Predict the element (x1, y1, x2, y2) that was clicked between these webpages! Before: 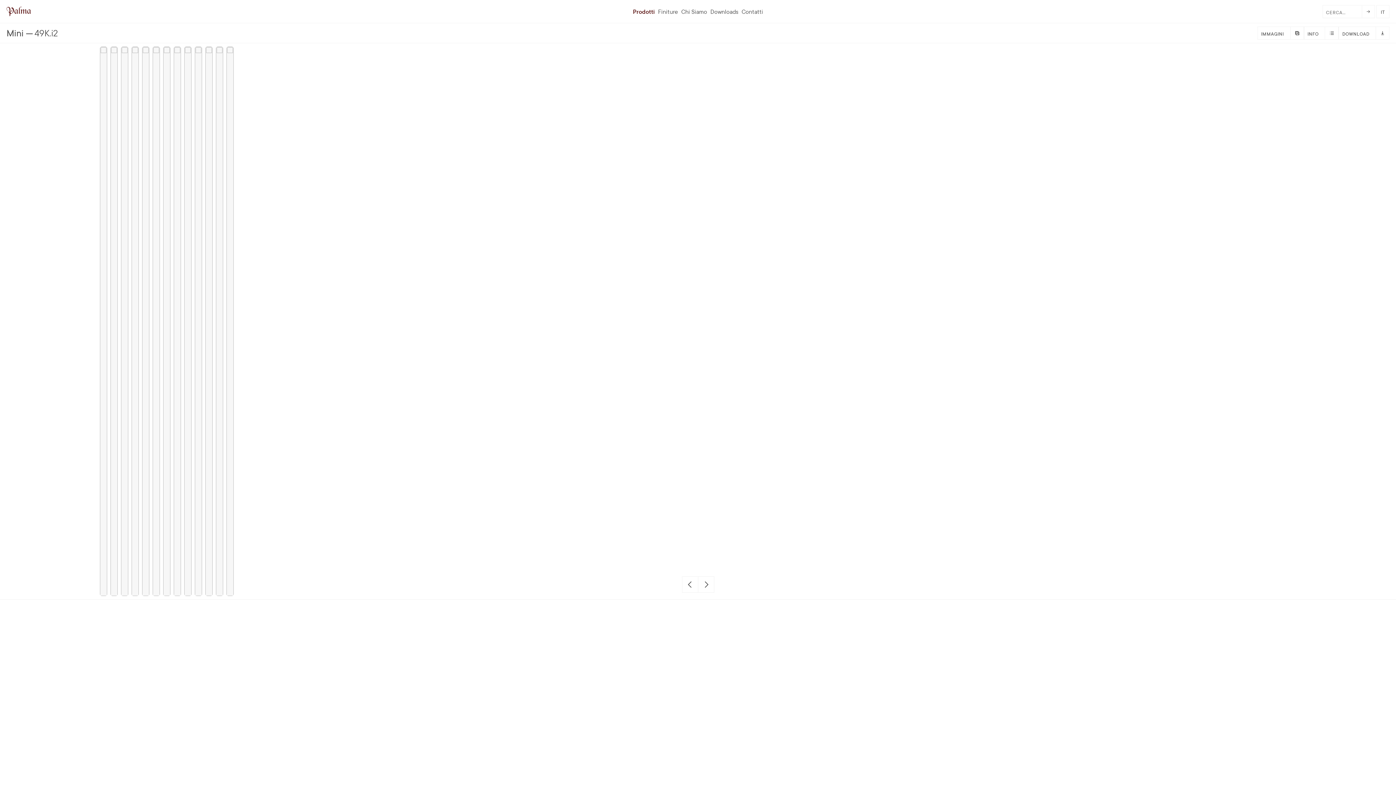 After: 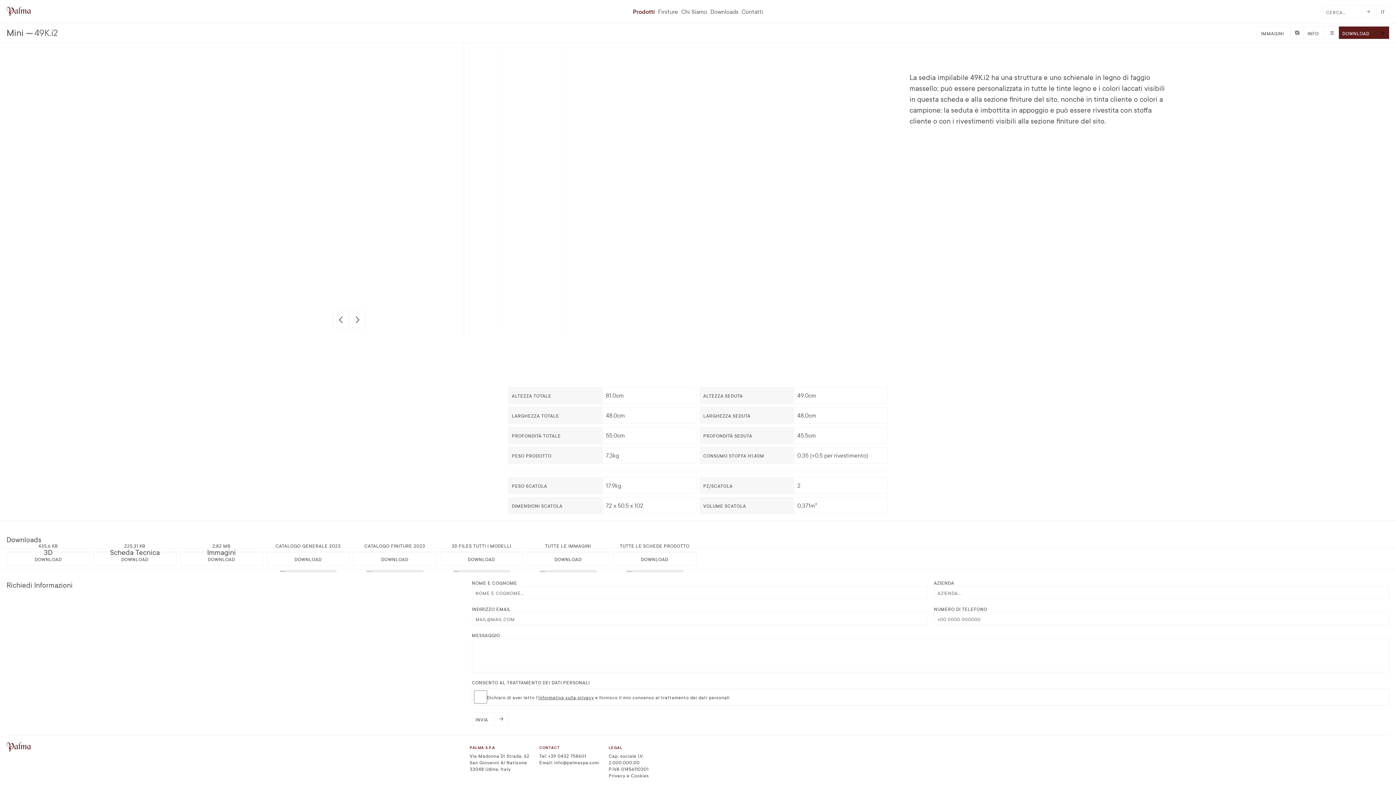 Action: label: DOWNLOAD bbox: (1339, 26, 1389, 39)